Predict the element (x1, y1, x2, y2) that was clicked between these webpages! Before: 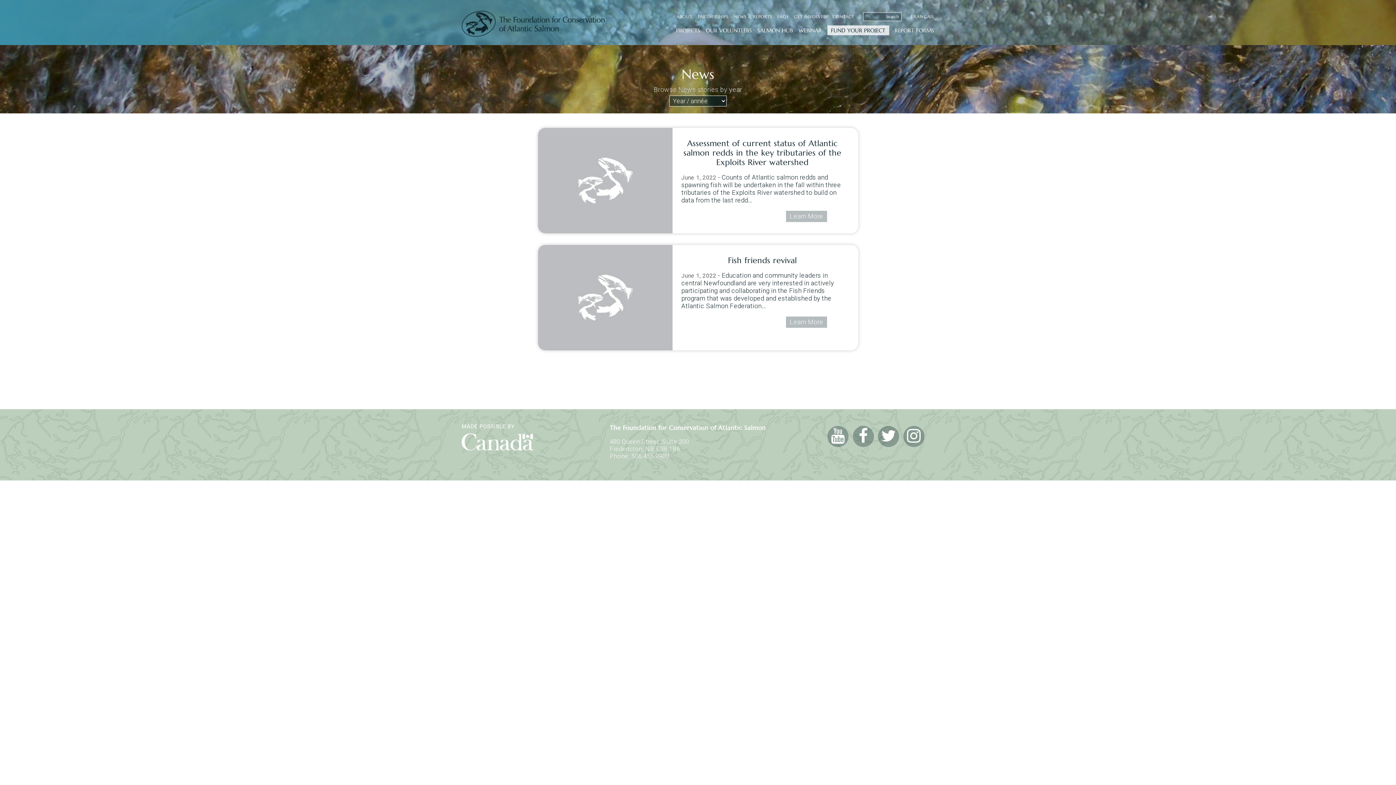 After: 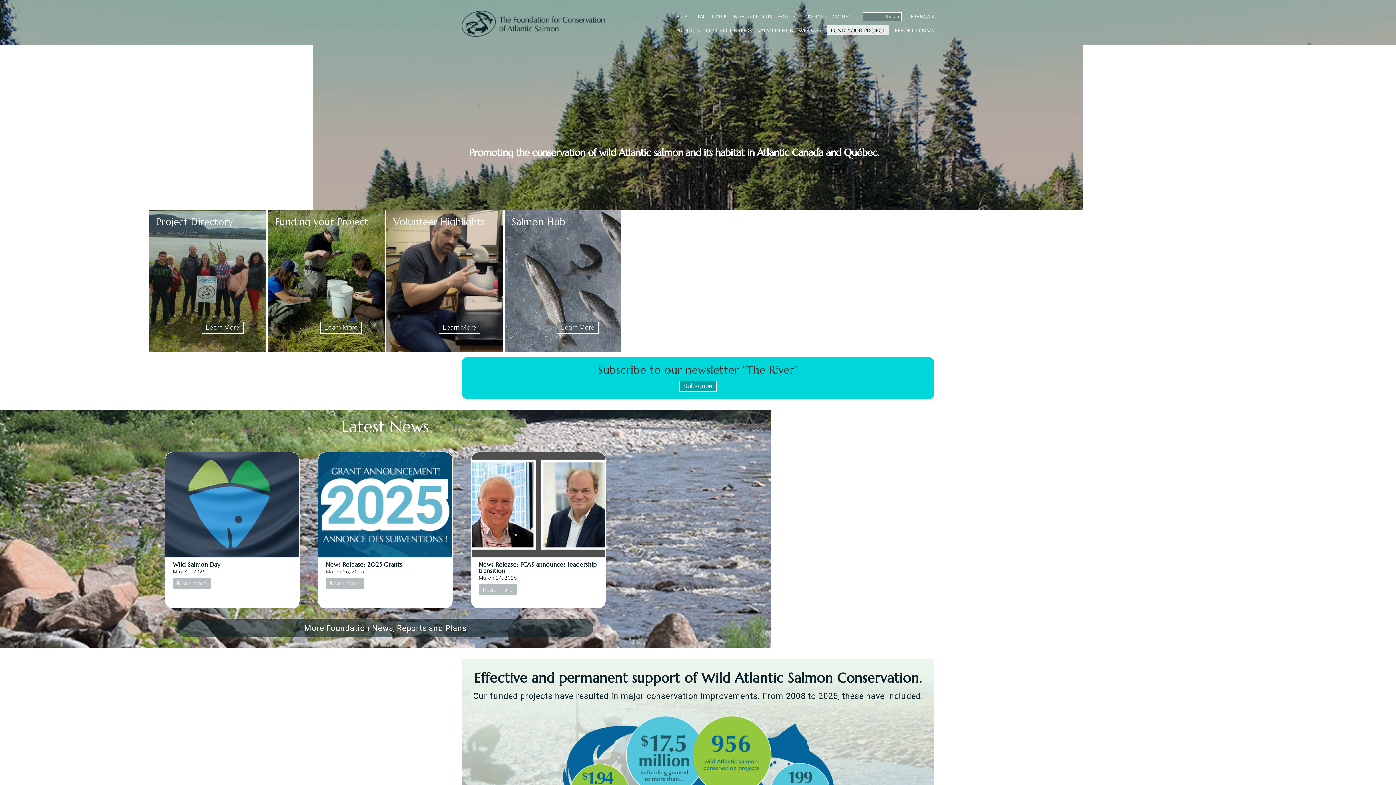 Action: bbox: (461, 19, 605, 26)